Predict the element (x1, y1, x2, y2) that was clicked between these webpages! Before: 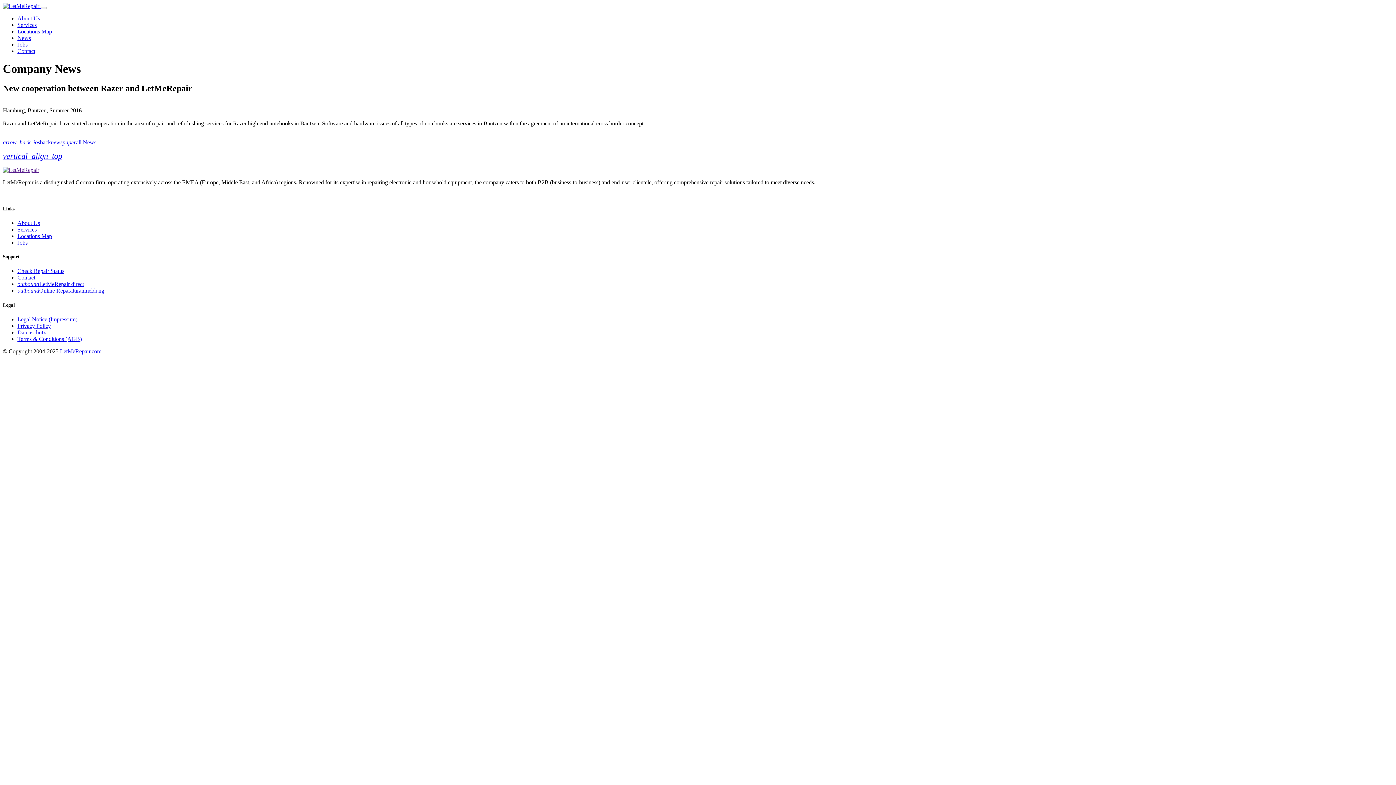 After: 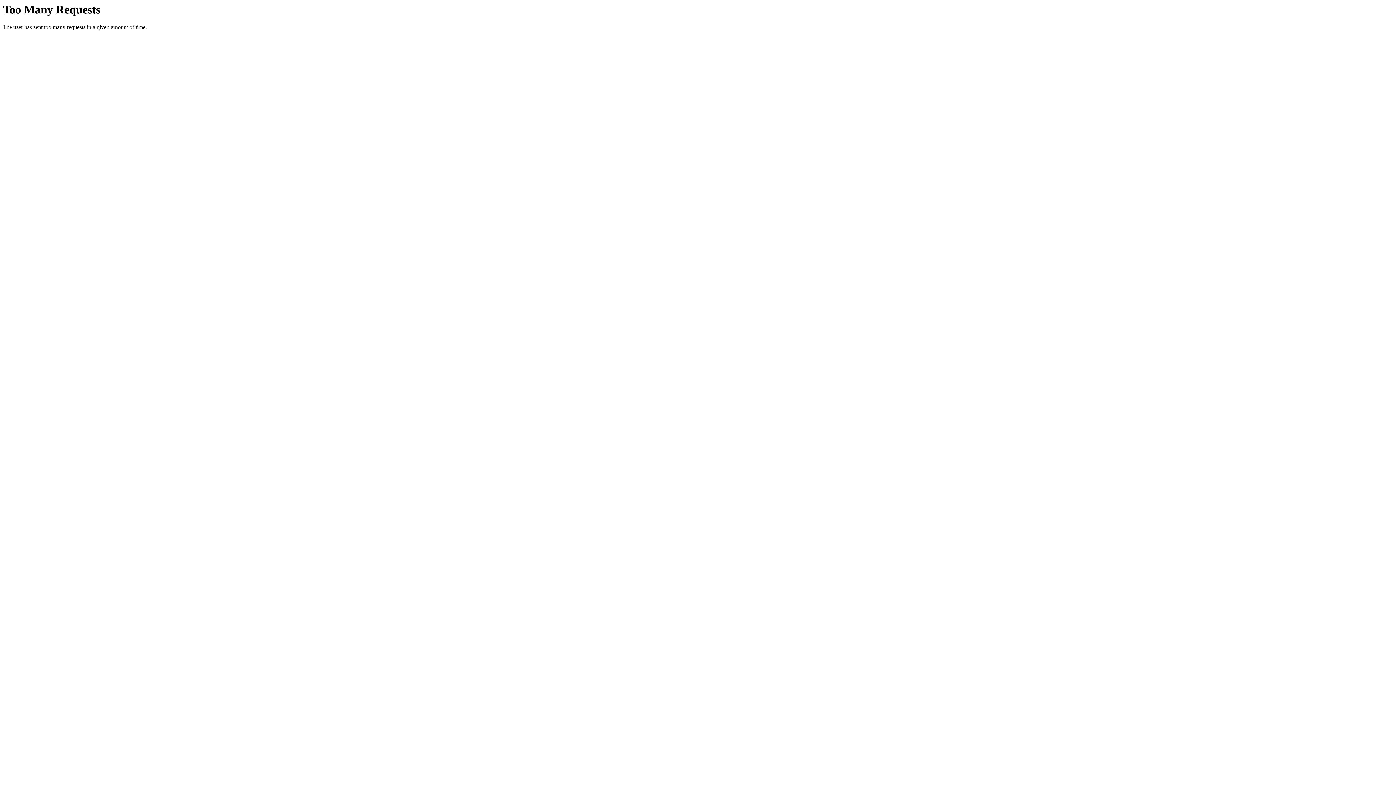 Action: bbox: (2, 166, 39, 173)